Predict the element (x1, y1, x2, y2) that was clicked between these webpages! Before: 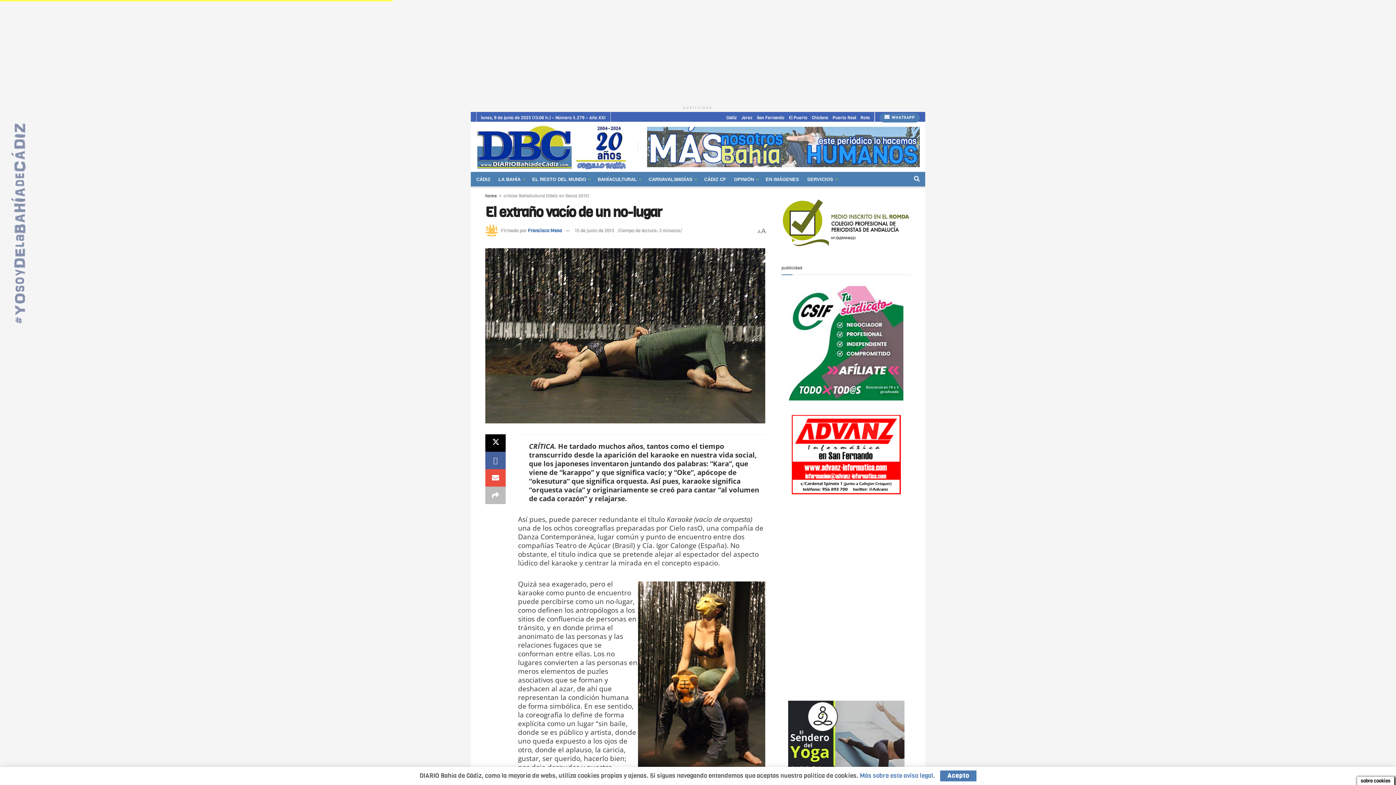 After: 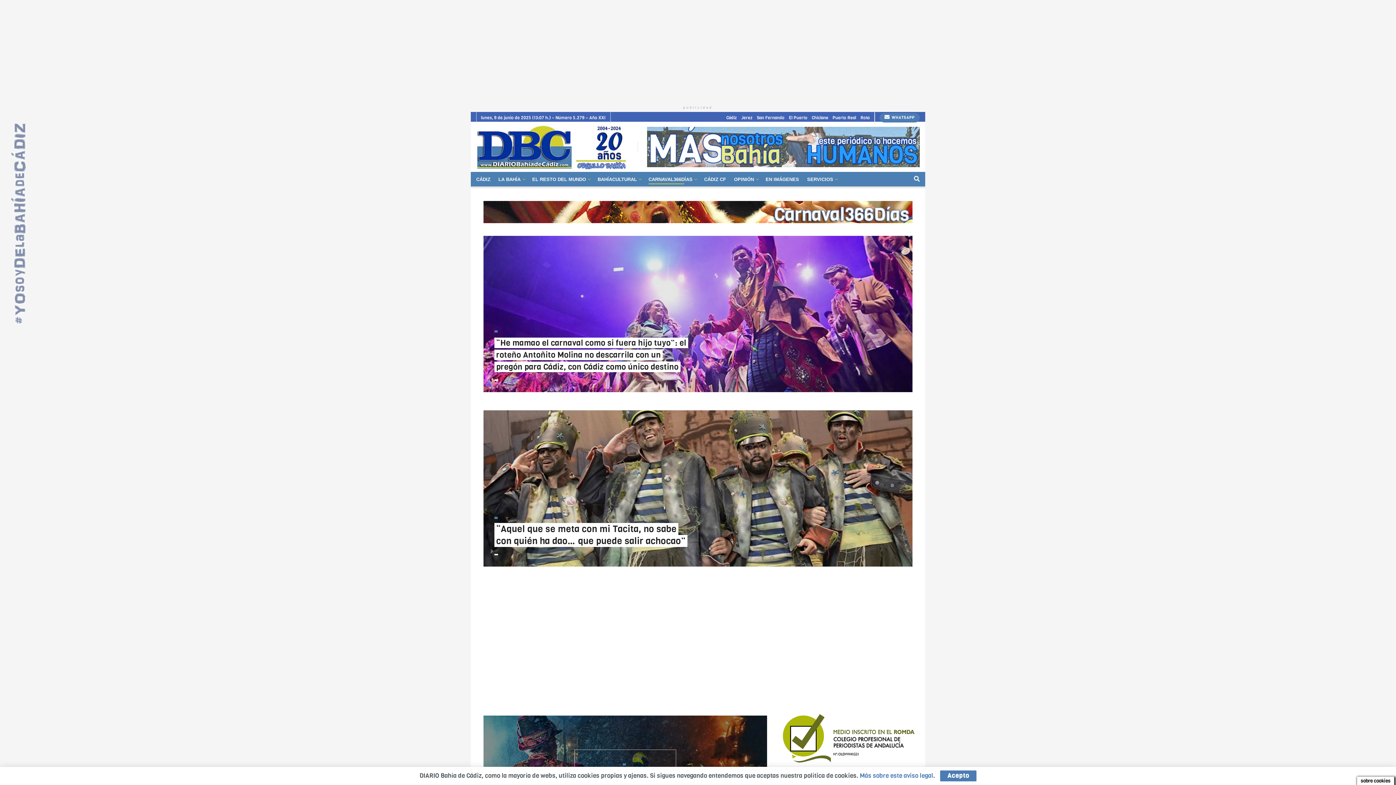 Action: bbox: (648, 174, 696, 184) label: CARNAVAL366DÍAS